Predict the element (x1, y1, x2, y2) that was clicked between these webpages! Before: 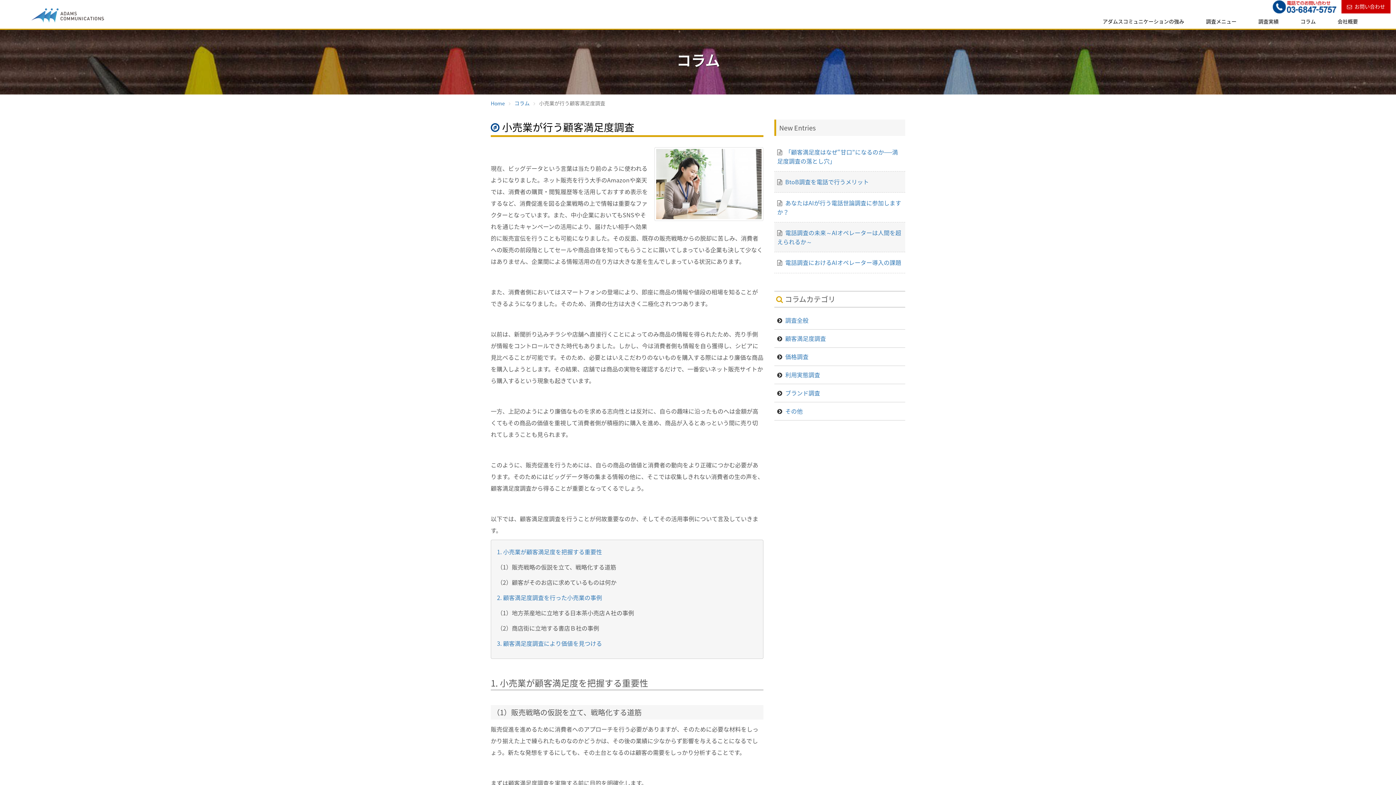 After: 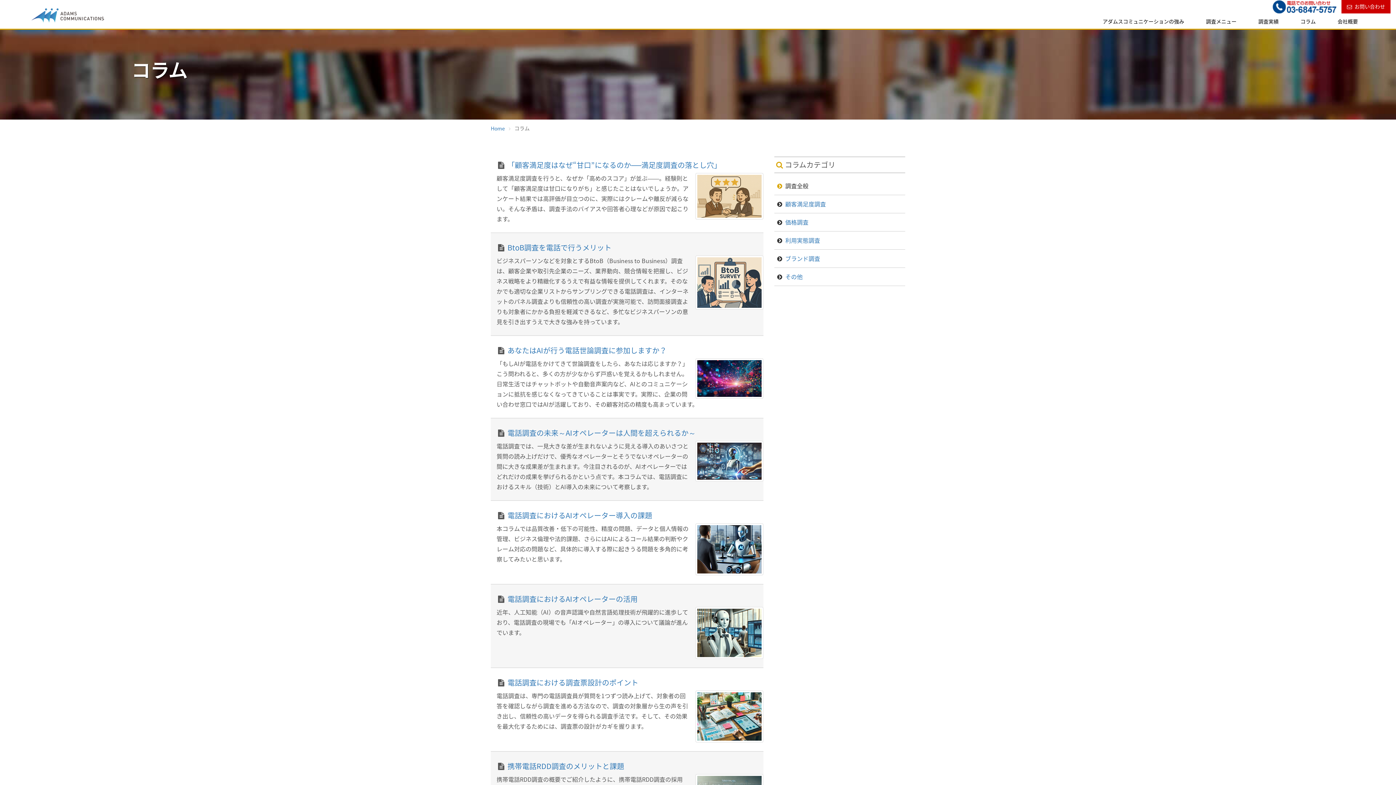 Action: label: 調査全般 bbox: (777, 316, 808, 324)